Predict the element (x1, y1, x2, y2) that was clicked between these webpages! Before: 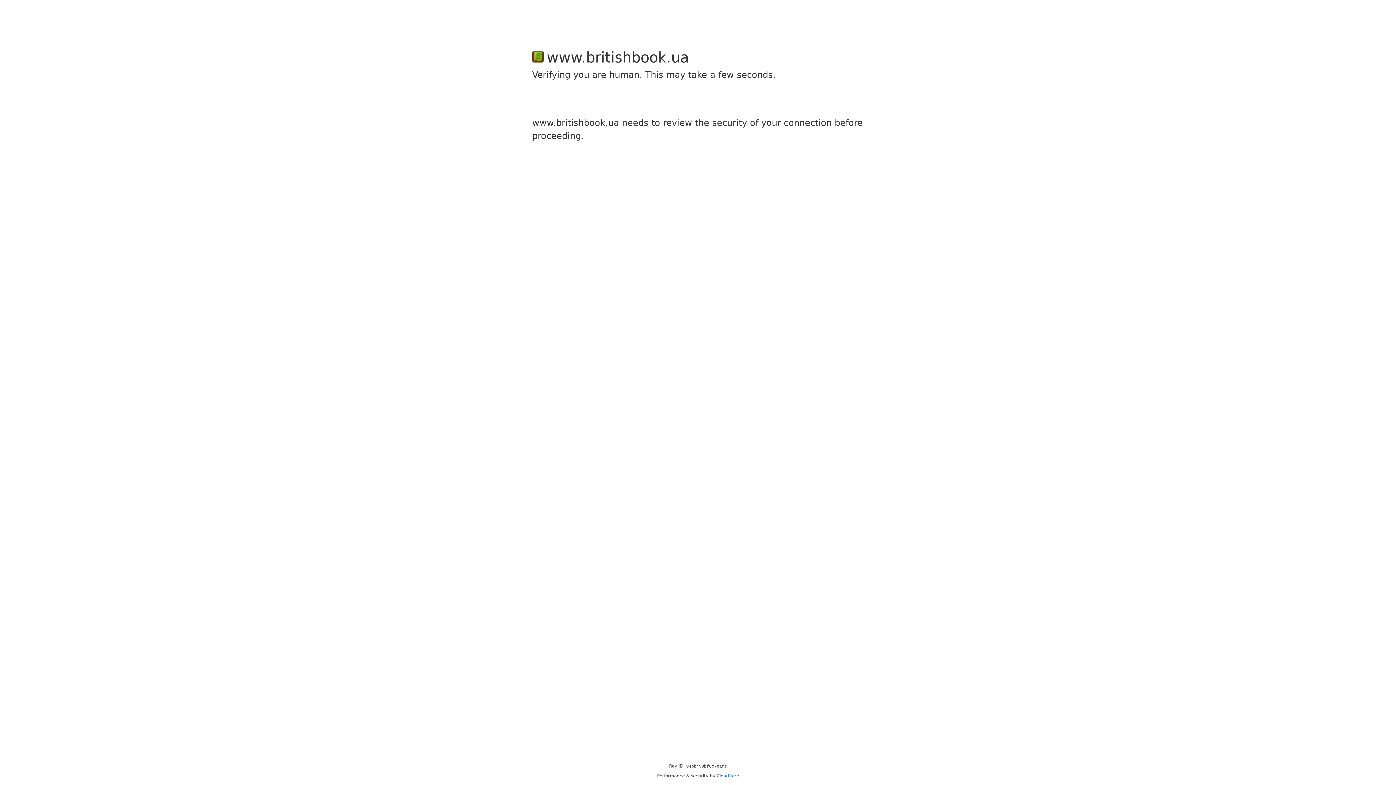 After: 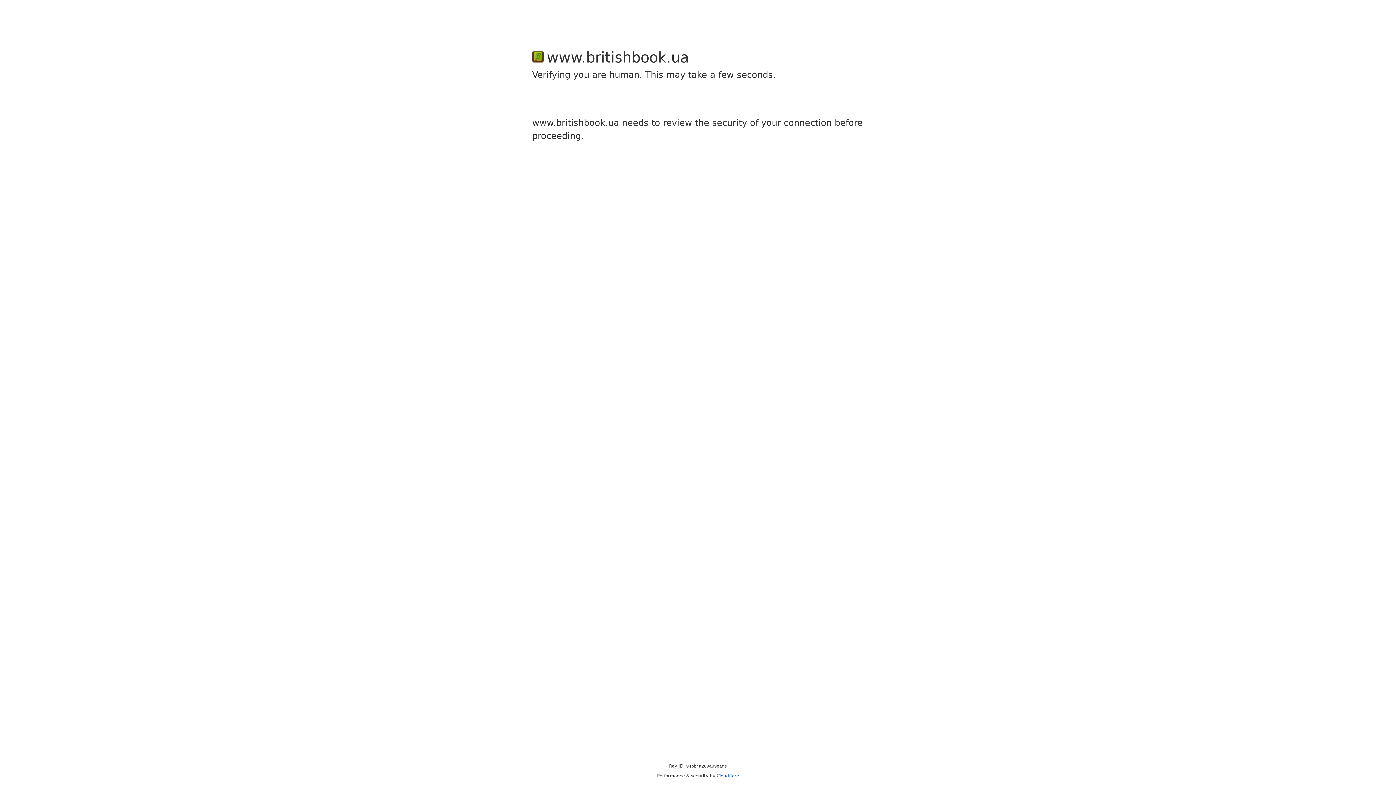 Action: bbox: (716, 773, 739, 778) label: Cloudflare